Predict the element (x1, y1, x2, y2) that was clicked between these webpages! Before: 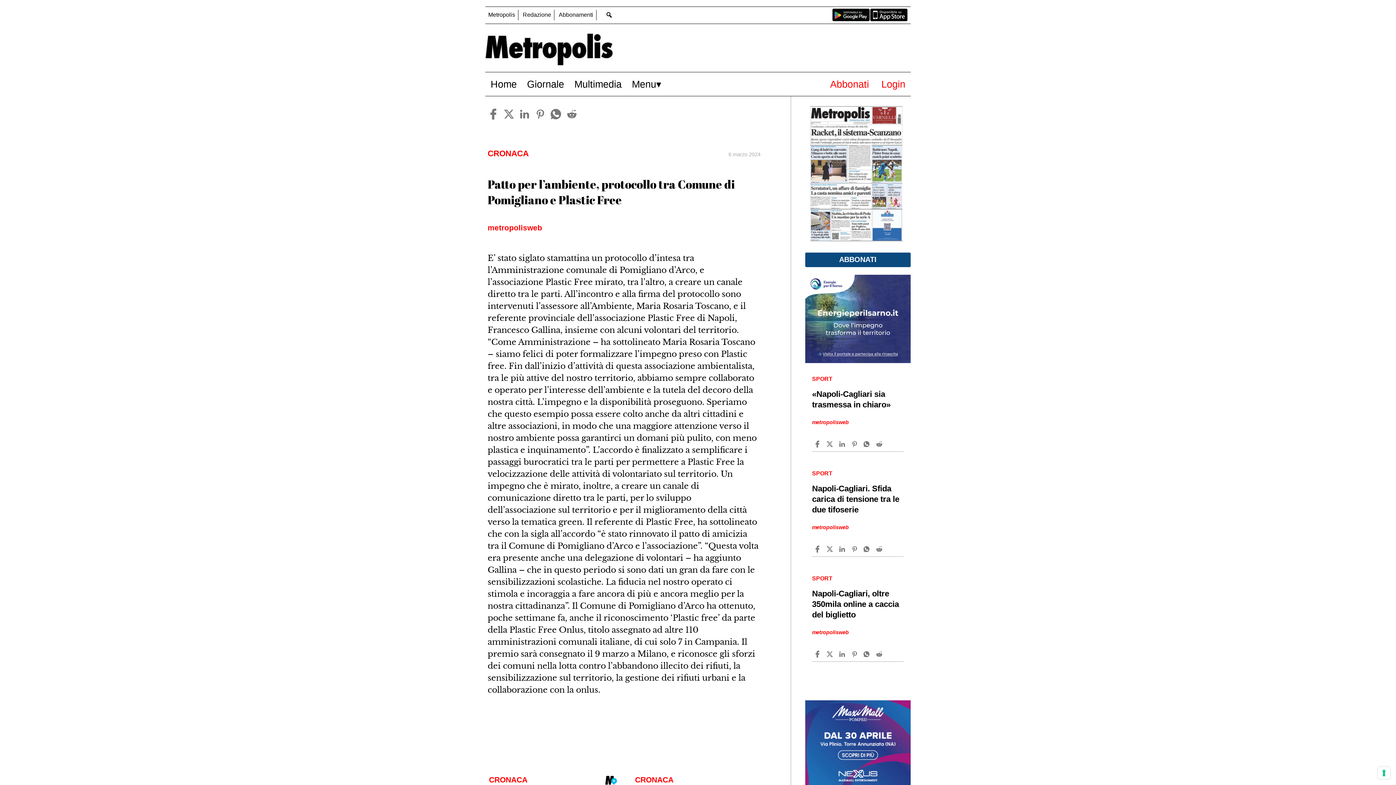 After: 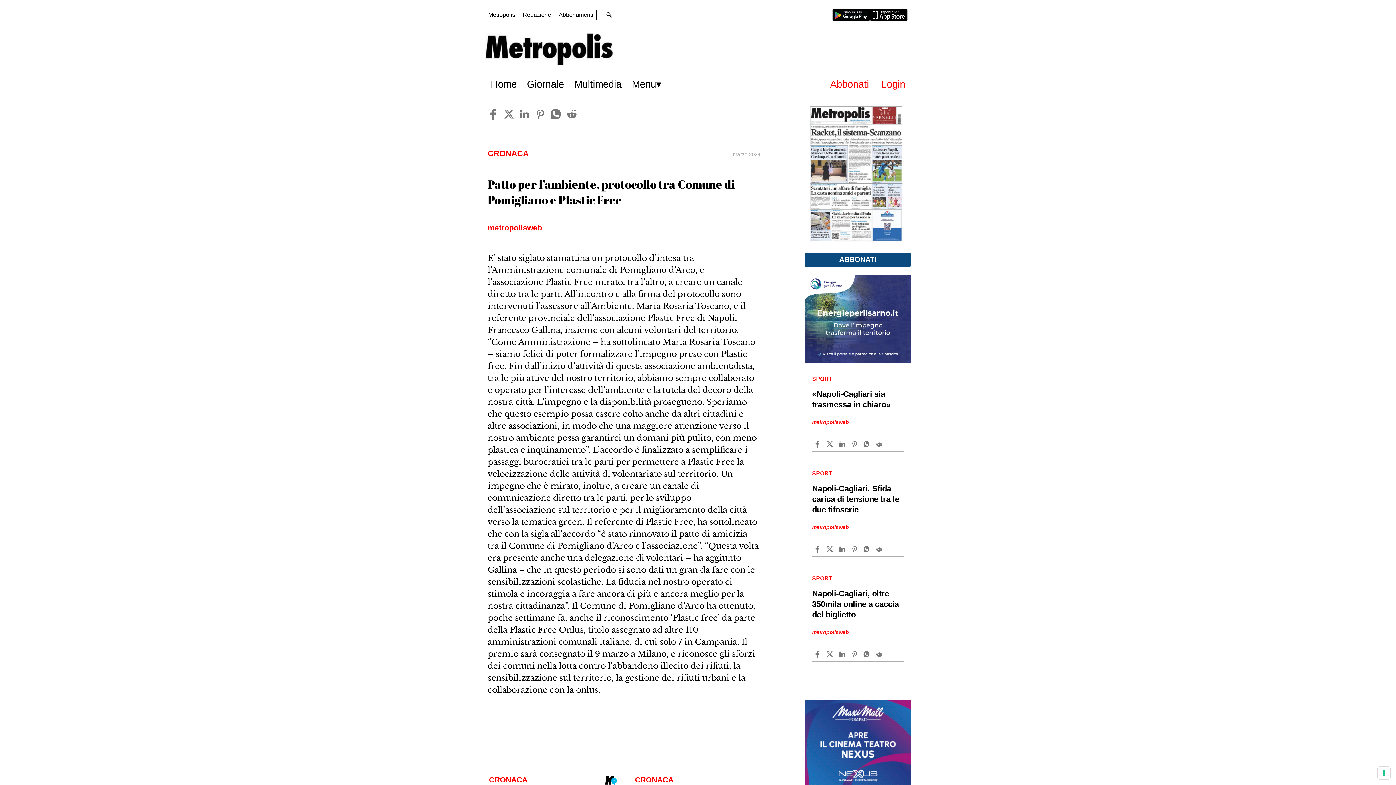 Action: bbox: (870, 6, 908, 21)